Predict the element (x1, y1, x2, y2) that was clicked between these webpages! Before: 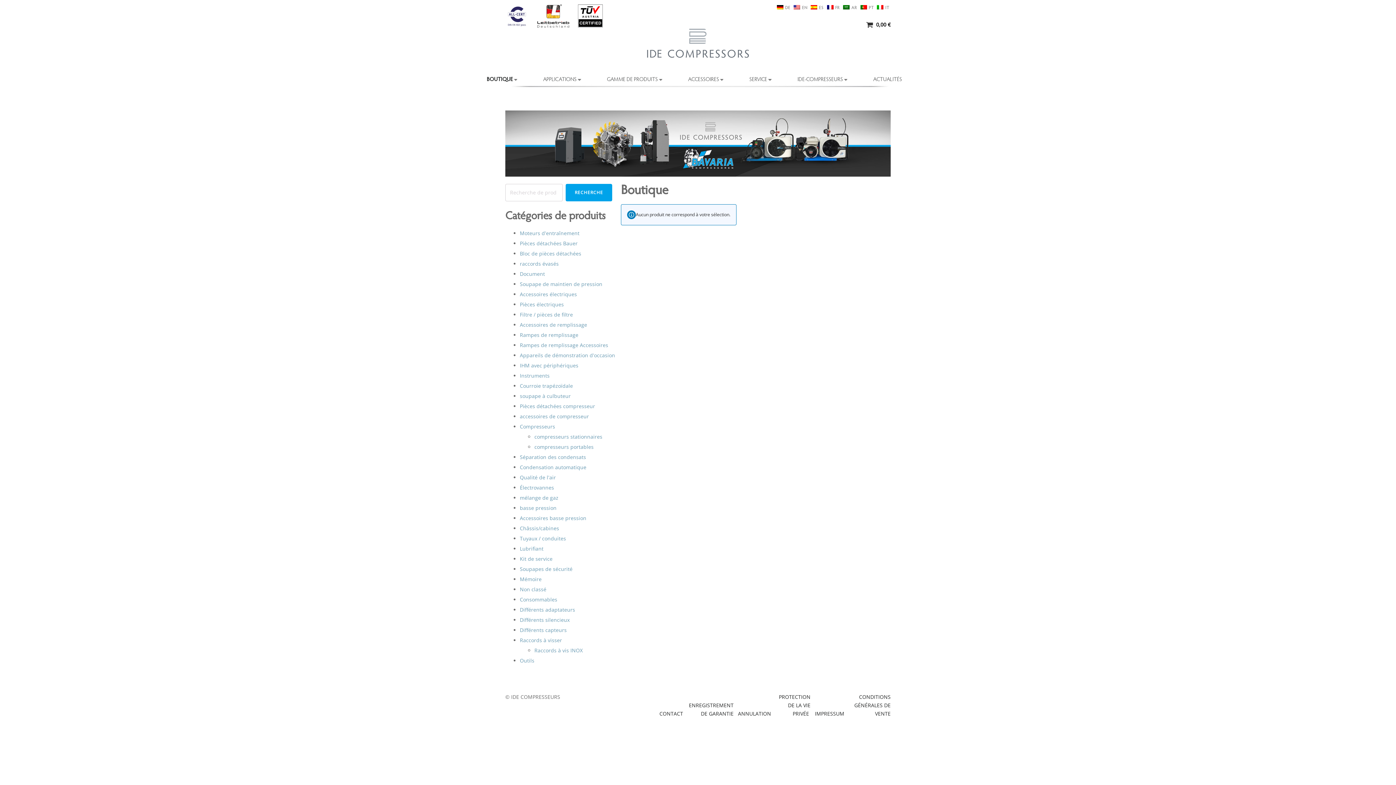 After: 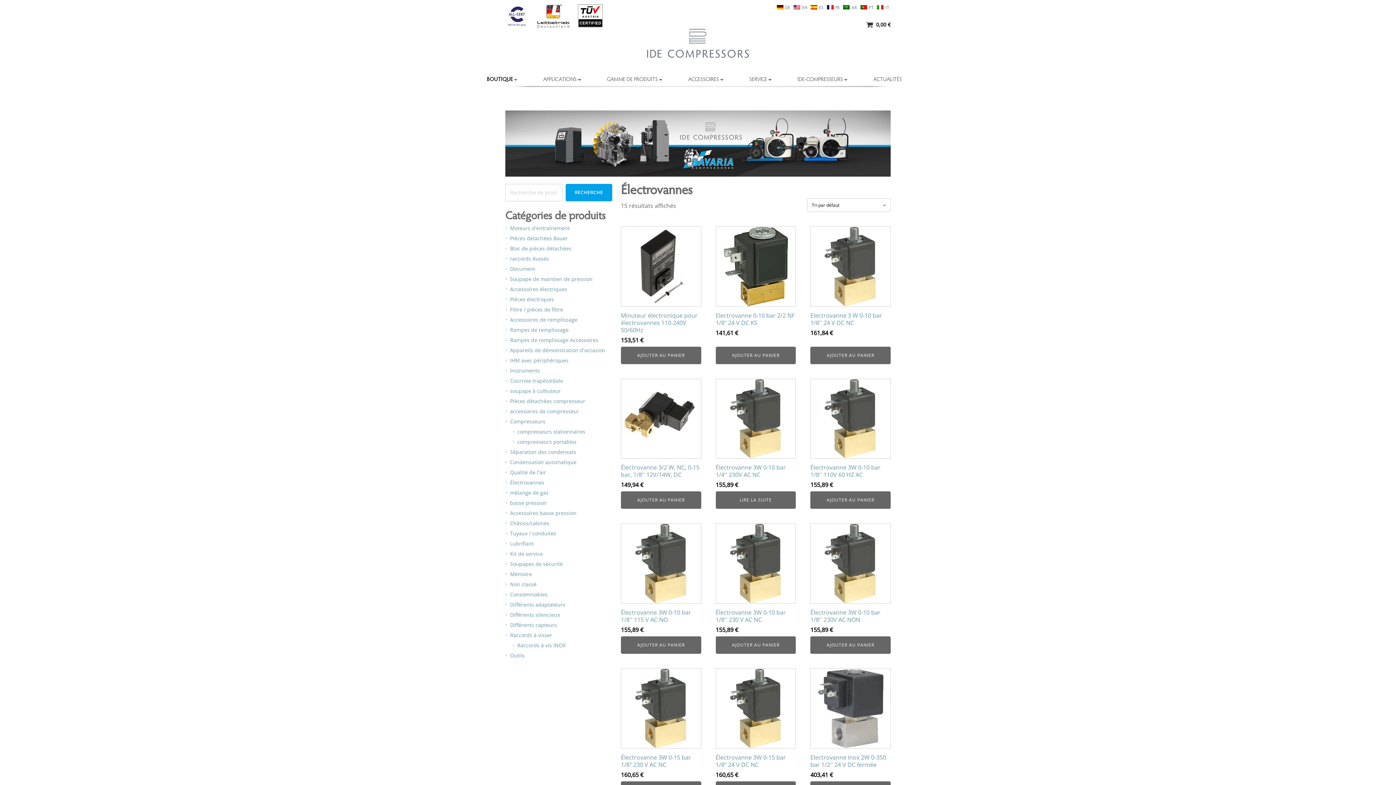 Action: bbox: (520, 484, 554, 491) label: Électrovannes